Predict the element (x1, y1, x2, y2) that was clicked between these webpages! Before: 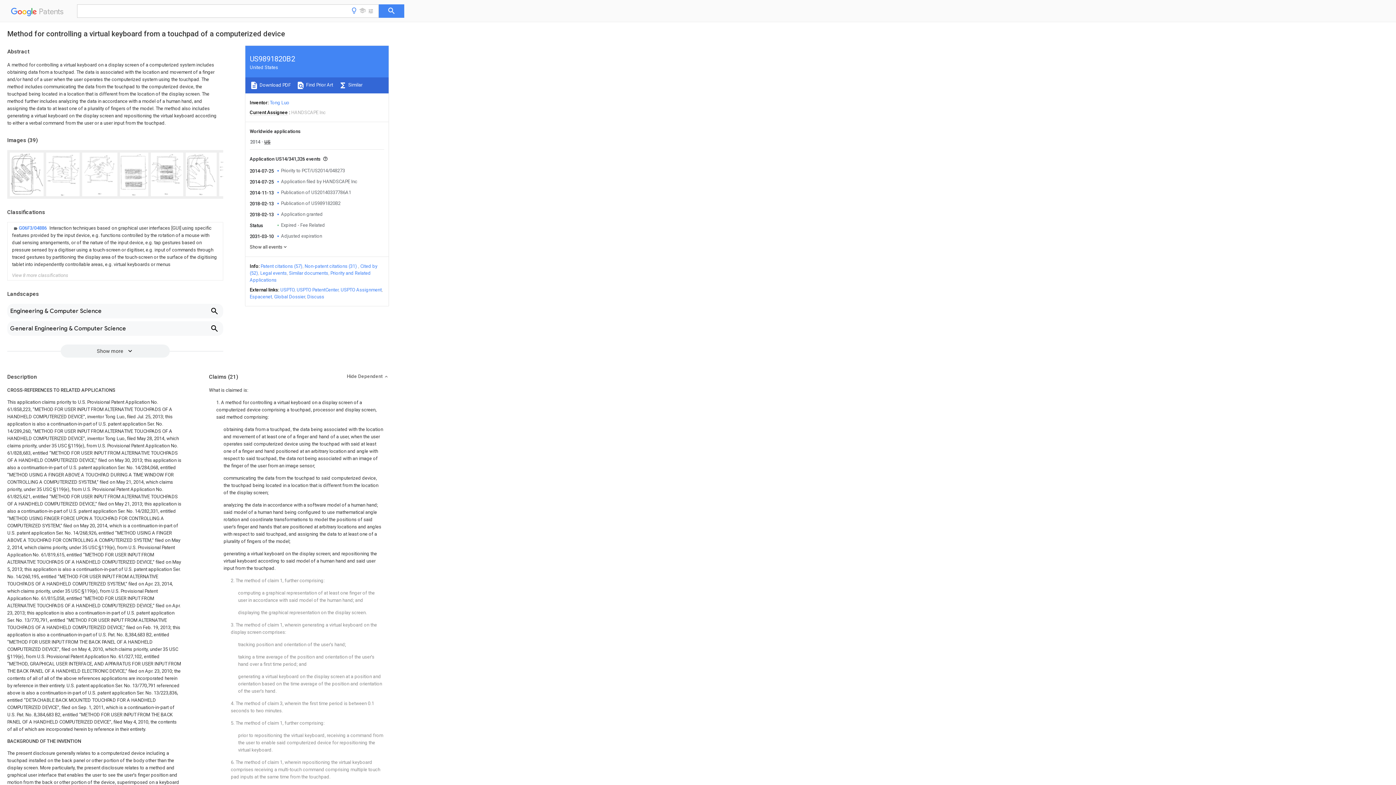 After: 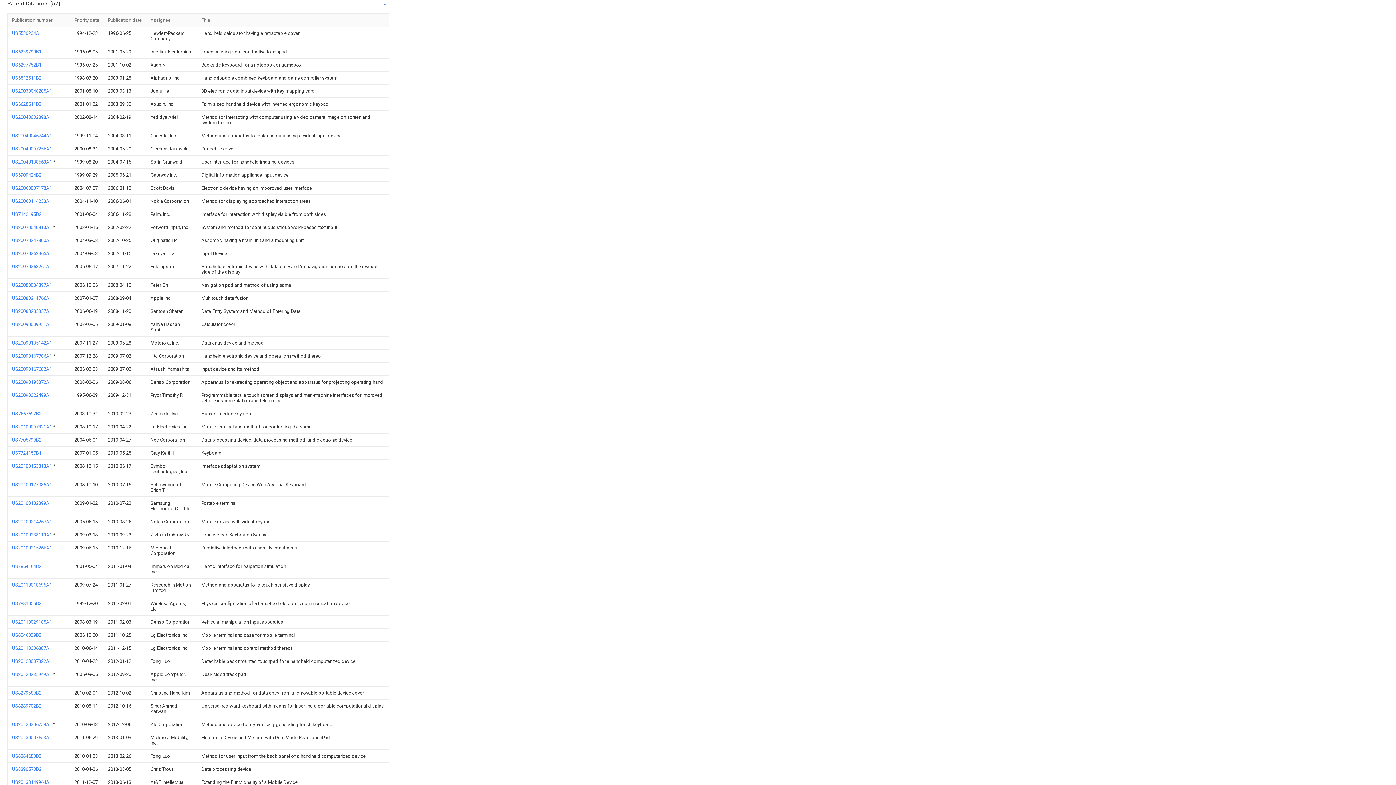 Action: bbox: (260, 263, 302, 269) label: Patent citations (57)